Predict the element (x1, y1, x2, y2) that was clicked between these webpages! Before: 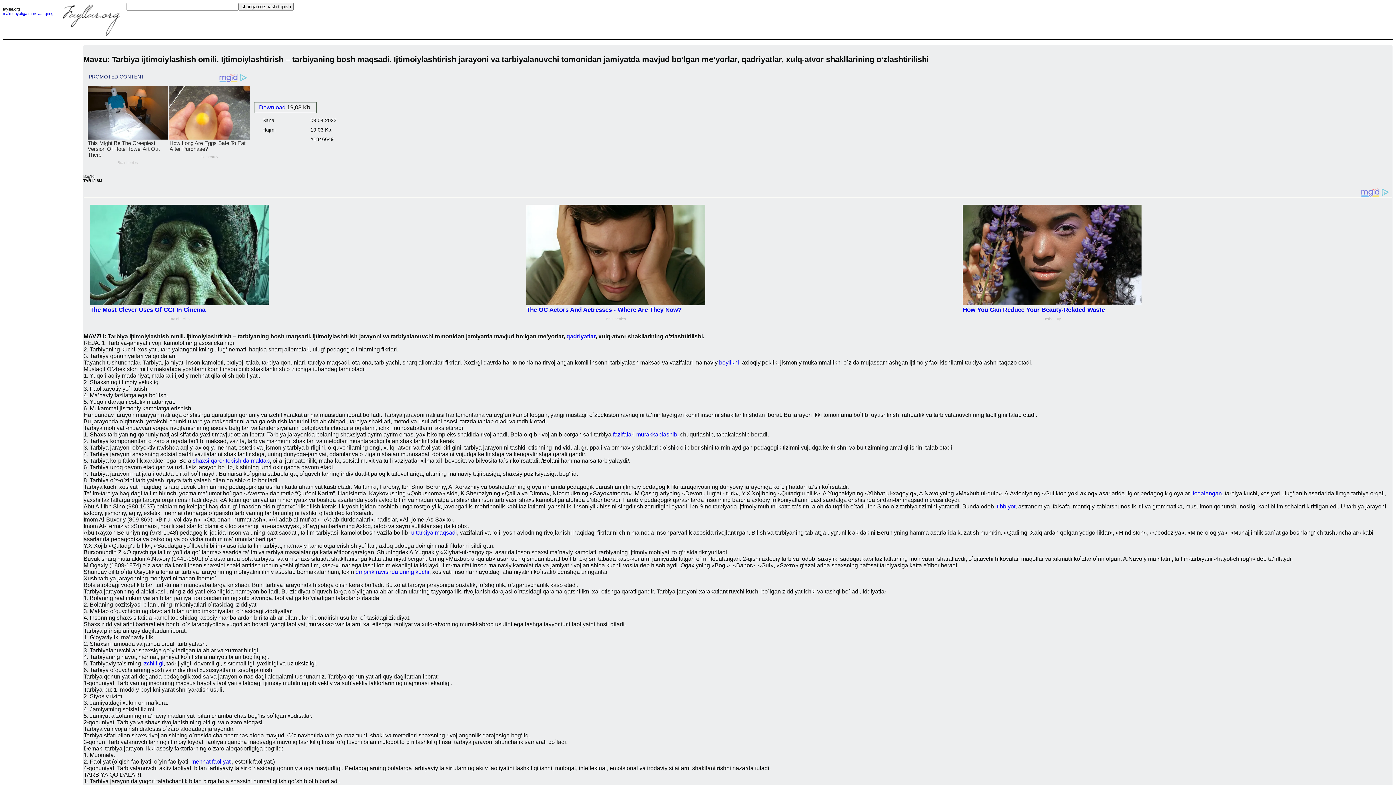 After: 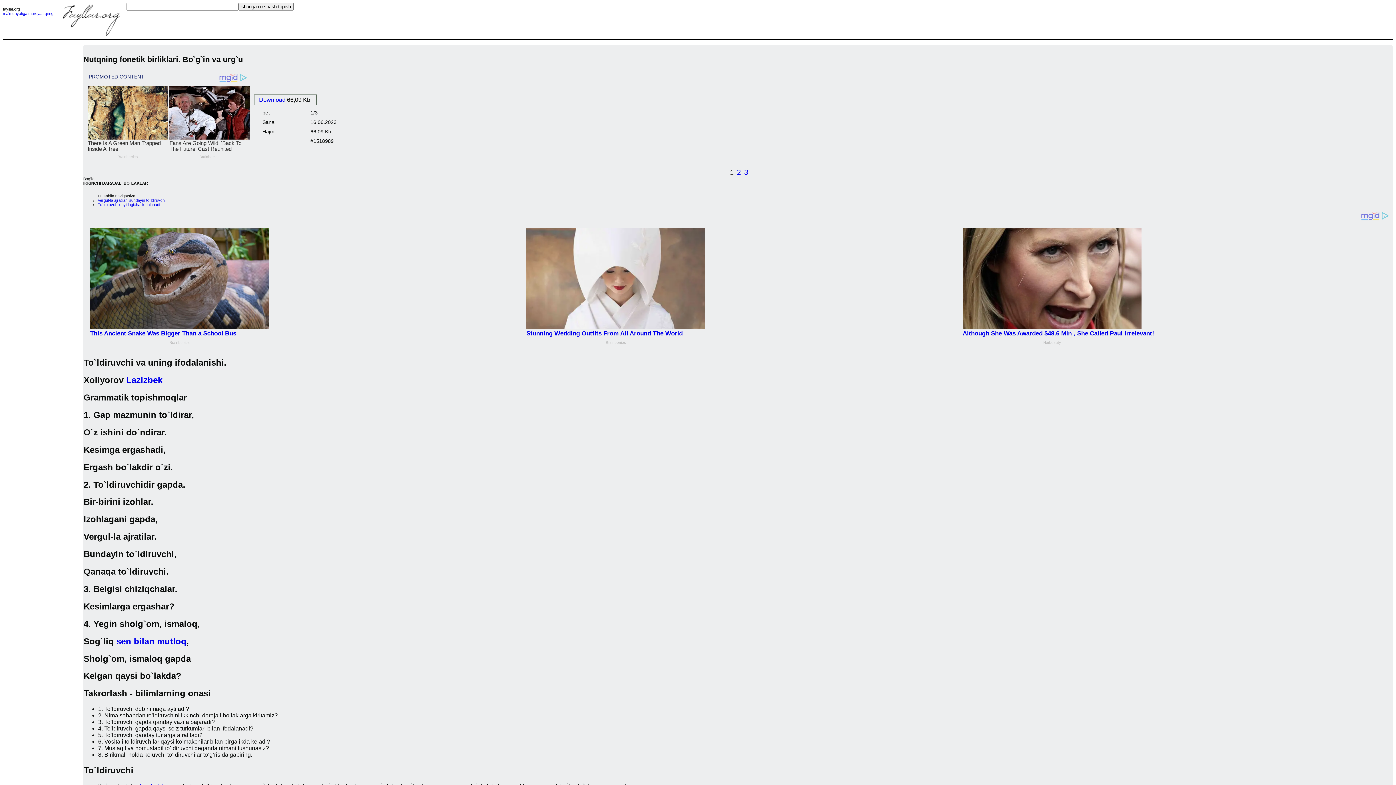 Action: bbox: (1191, 490, 1222, 496) label: ifodalangan